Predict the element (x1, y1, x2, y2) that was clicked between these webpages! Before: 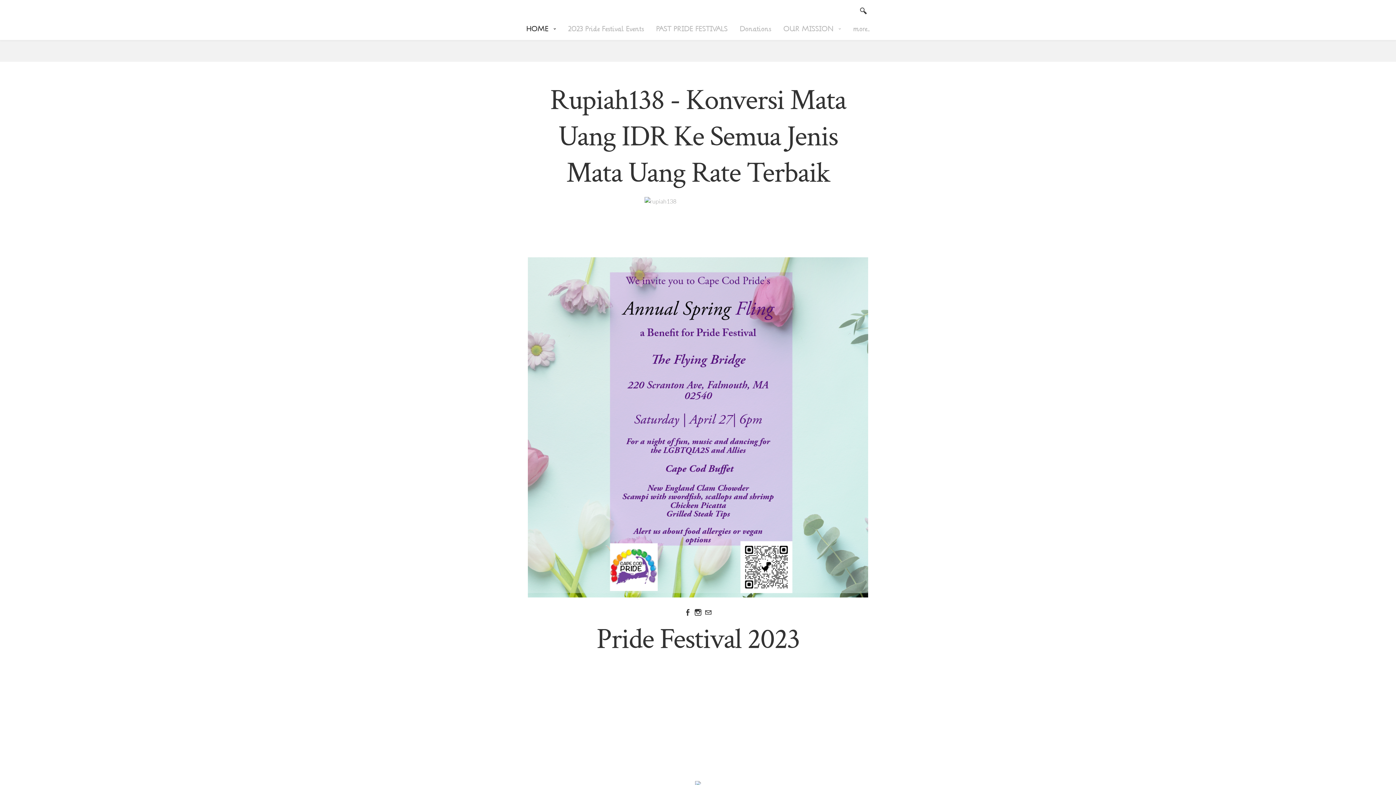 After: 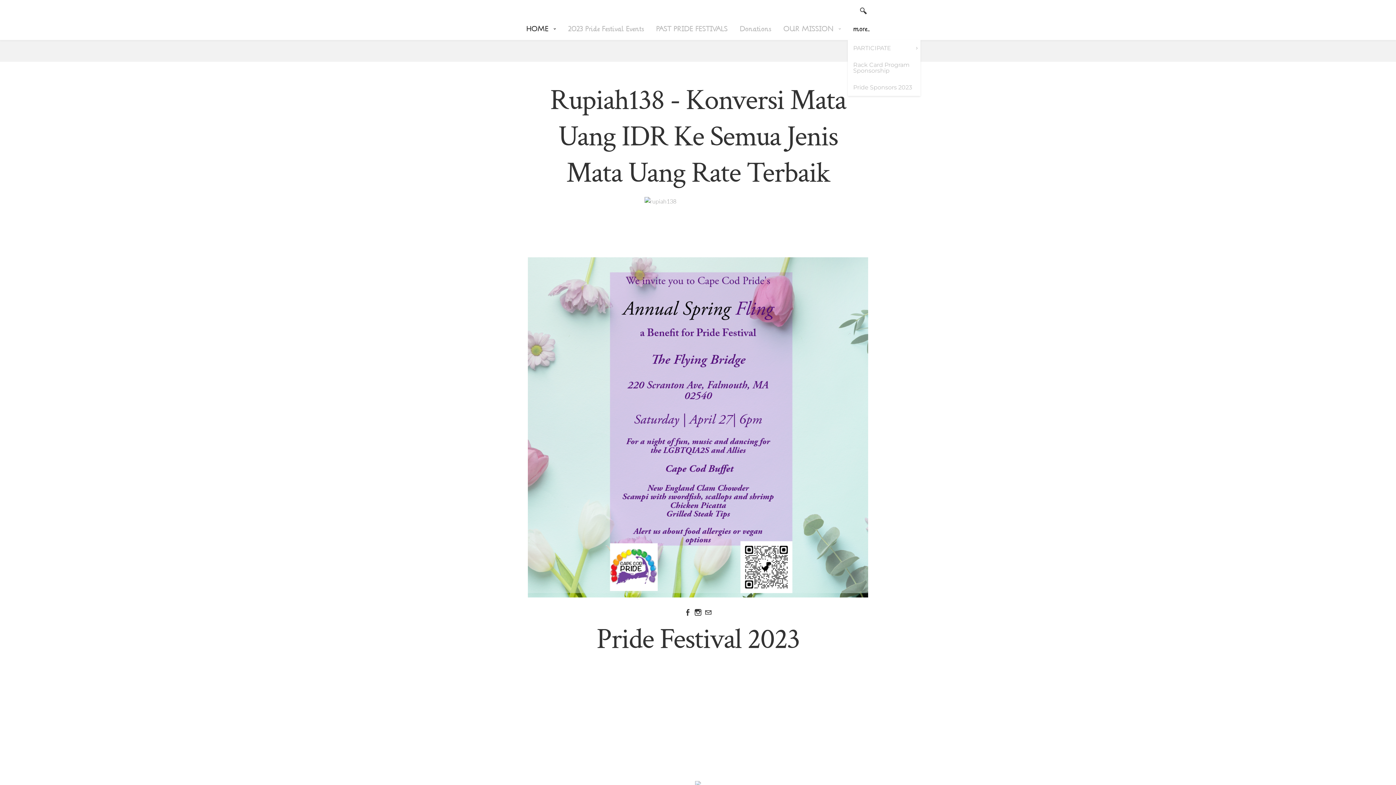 Action: label: more... bbox: (848, 18, 875, 40)